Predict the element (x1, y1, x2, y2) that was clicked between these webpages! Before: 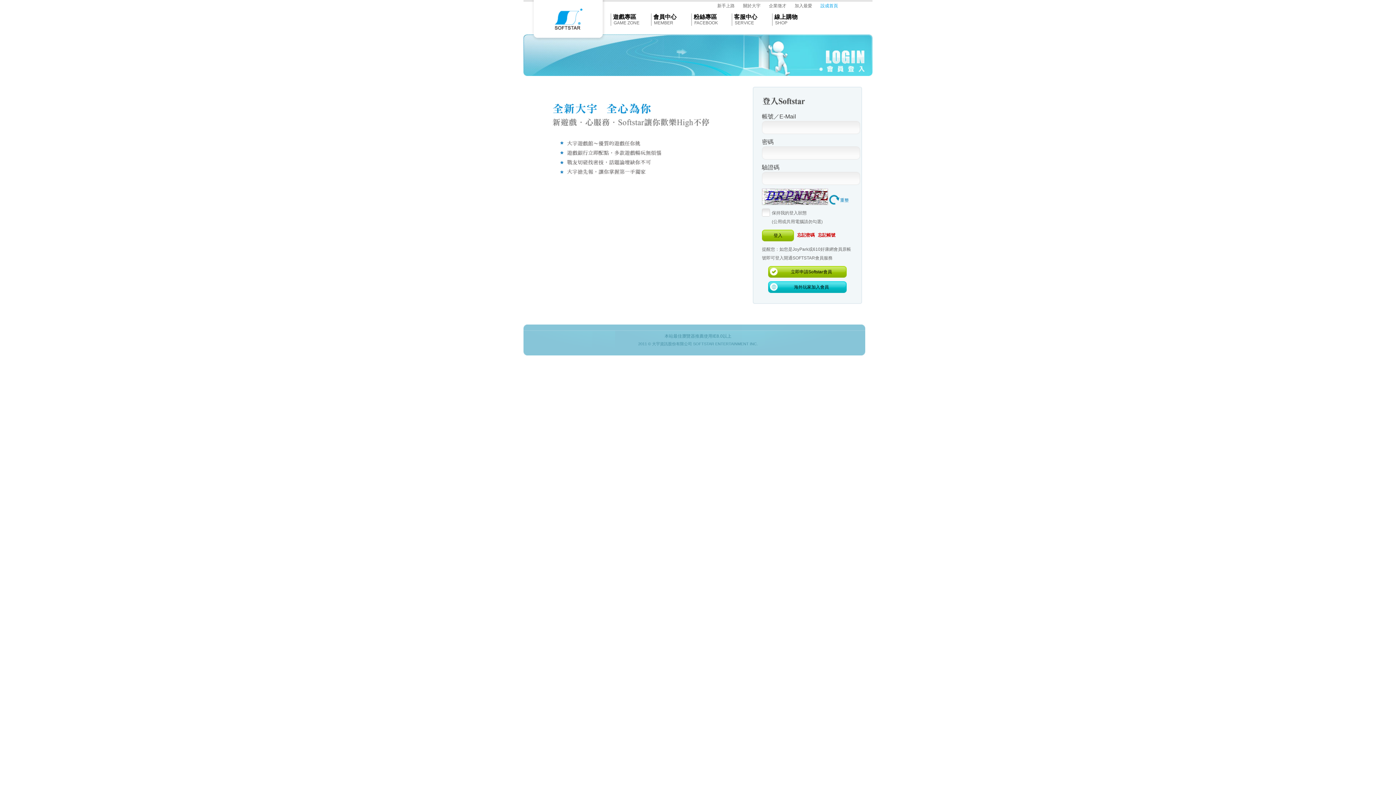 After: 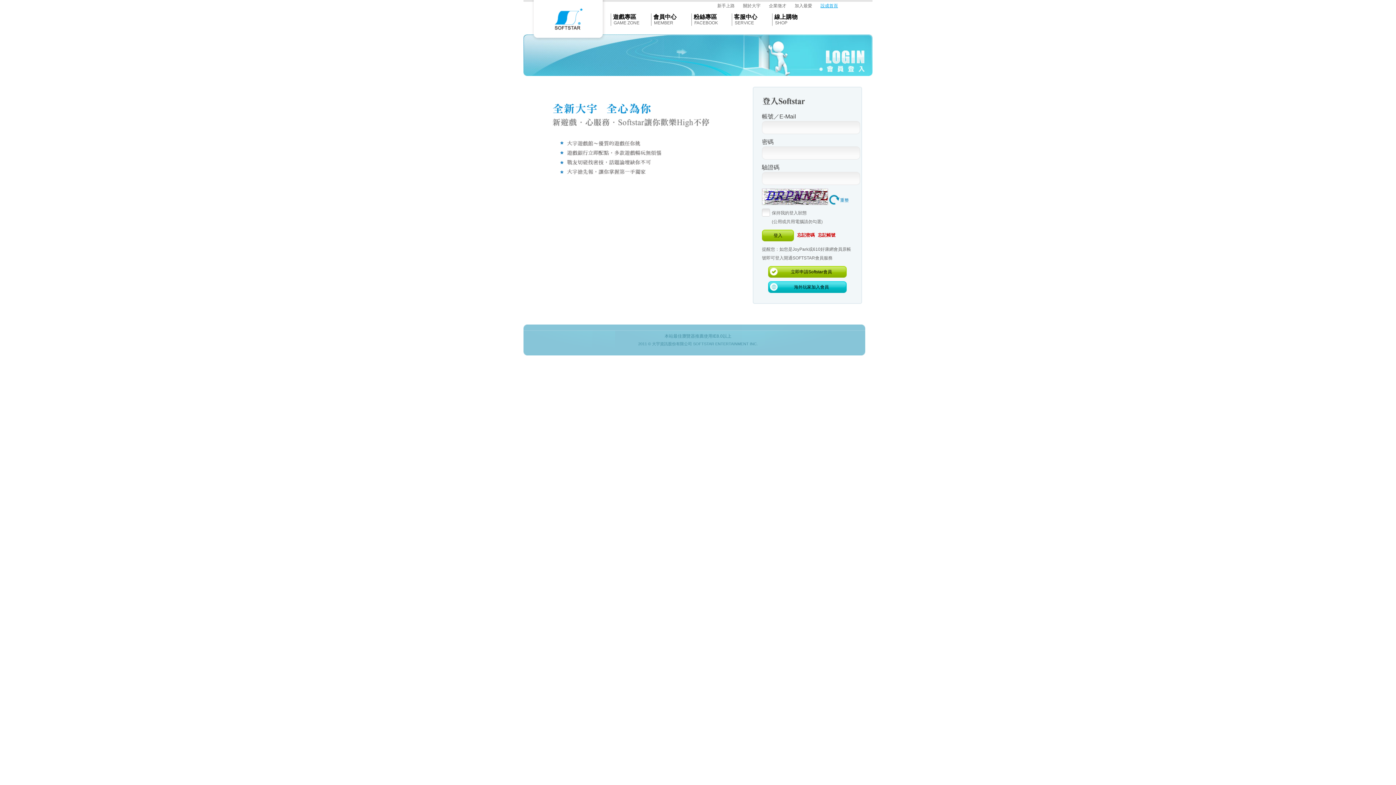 Action: label: 設成首頁 bbox: (820, 3, 838, 8)